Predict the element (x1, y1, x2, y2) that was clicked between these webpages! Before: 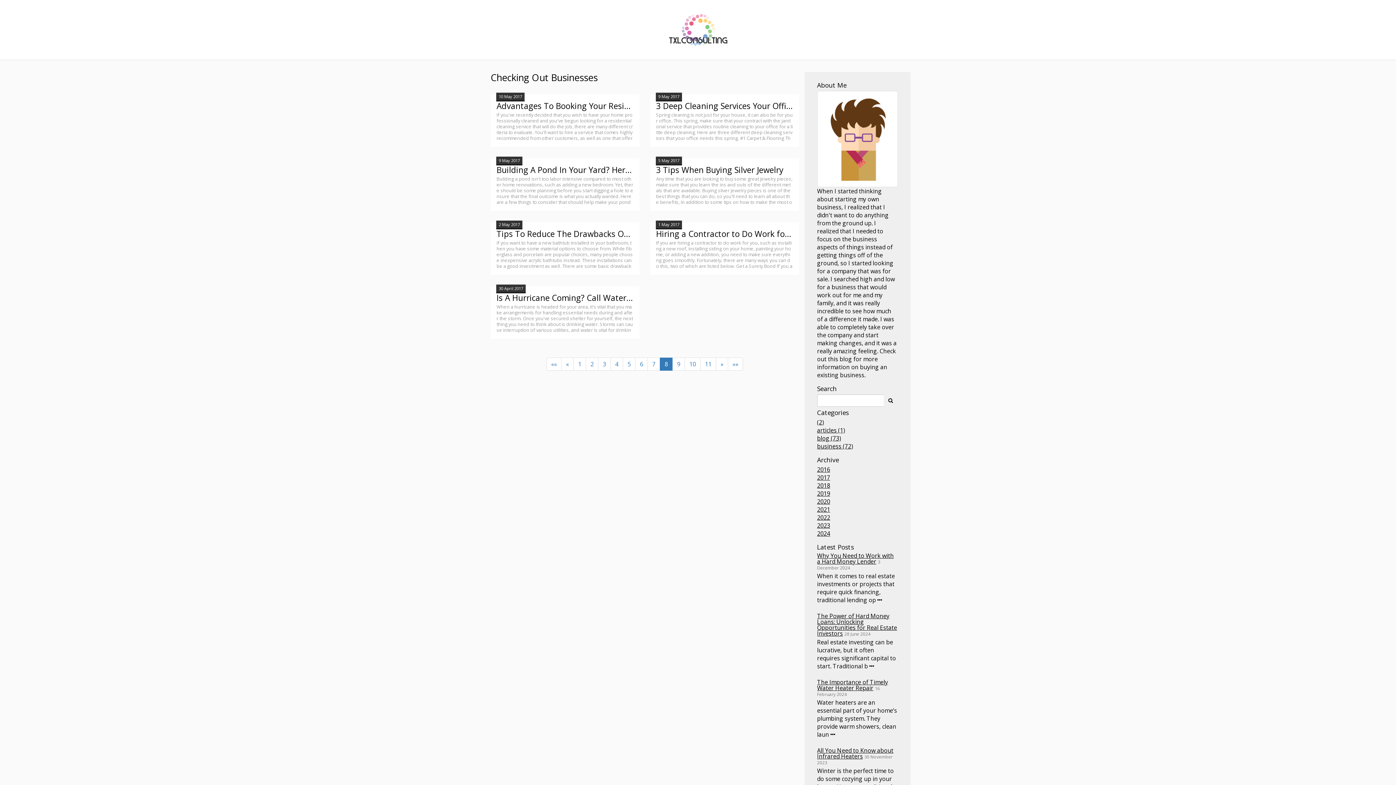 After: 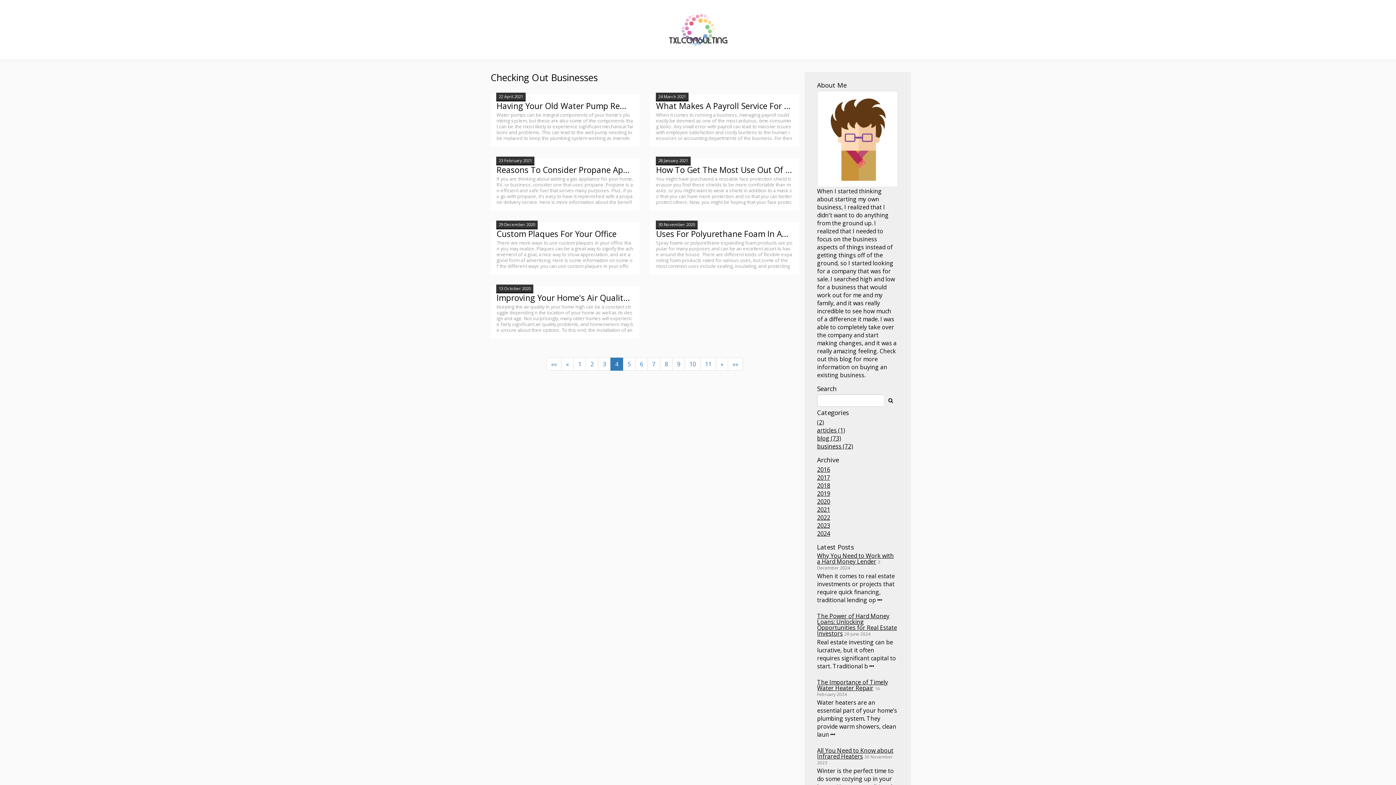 Action: label: 4 bbox: (610, 357, 623, 370)